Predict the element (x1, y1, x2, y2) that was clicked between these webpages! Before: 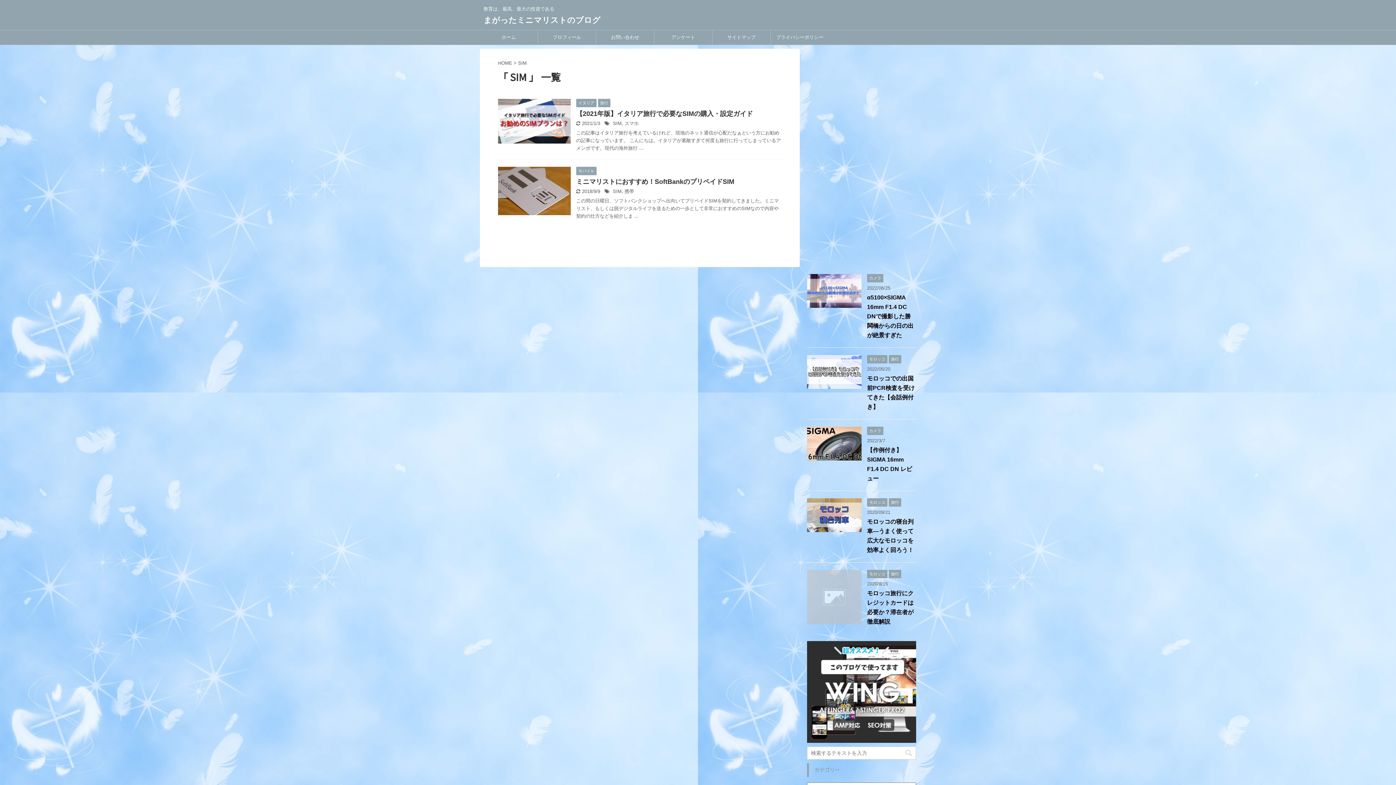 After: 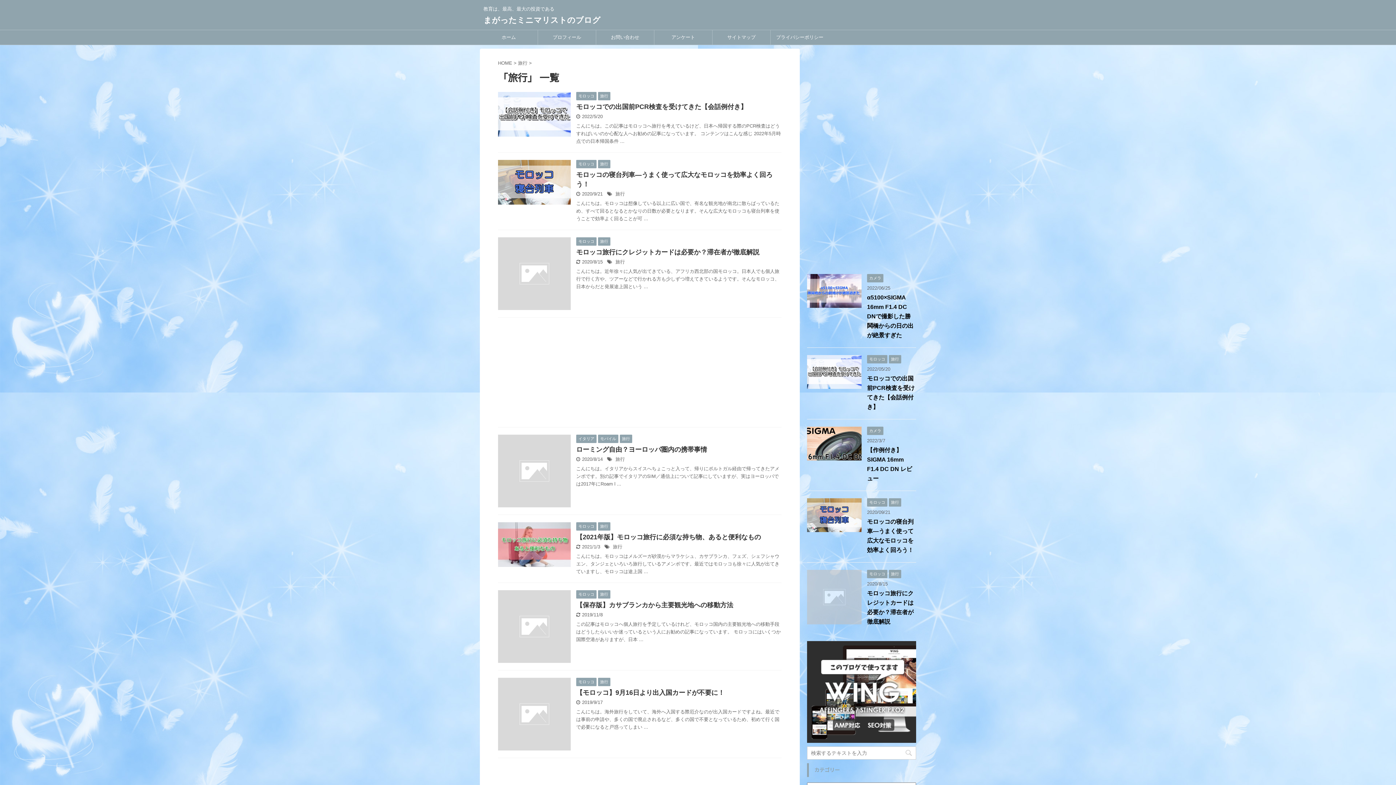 Action: label: 旅行 bbox: (889, 571, 901, 576)